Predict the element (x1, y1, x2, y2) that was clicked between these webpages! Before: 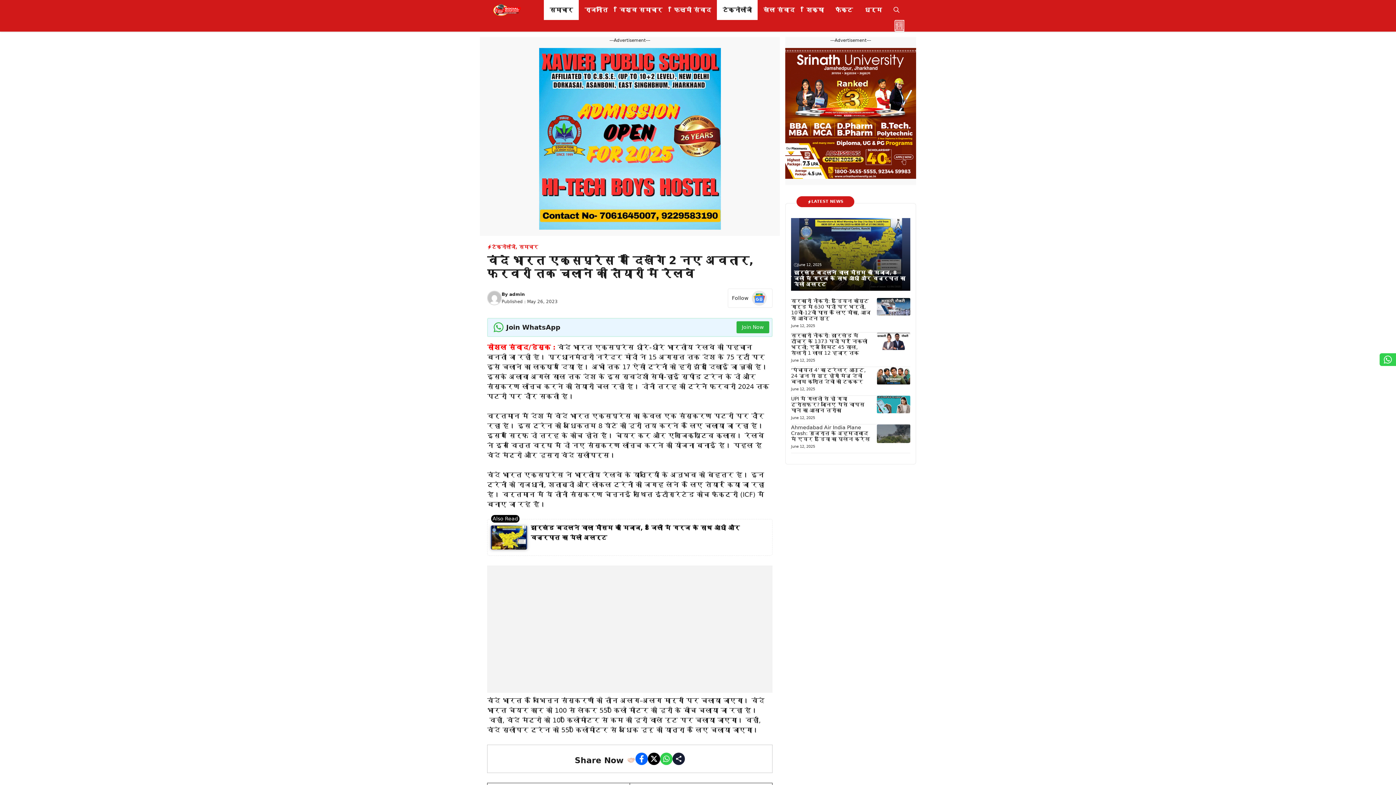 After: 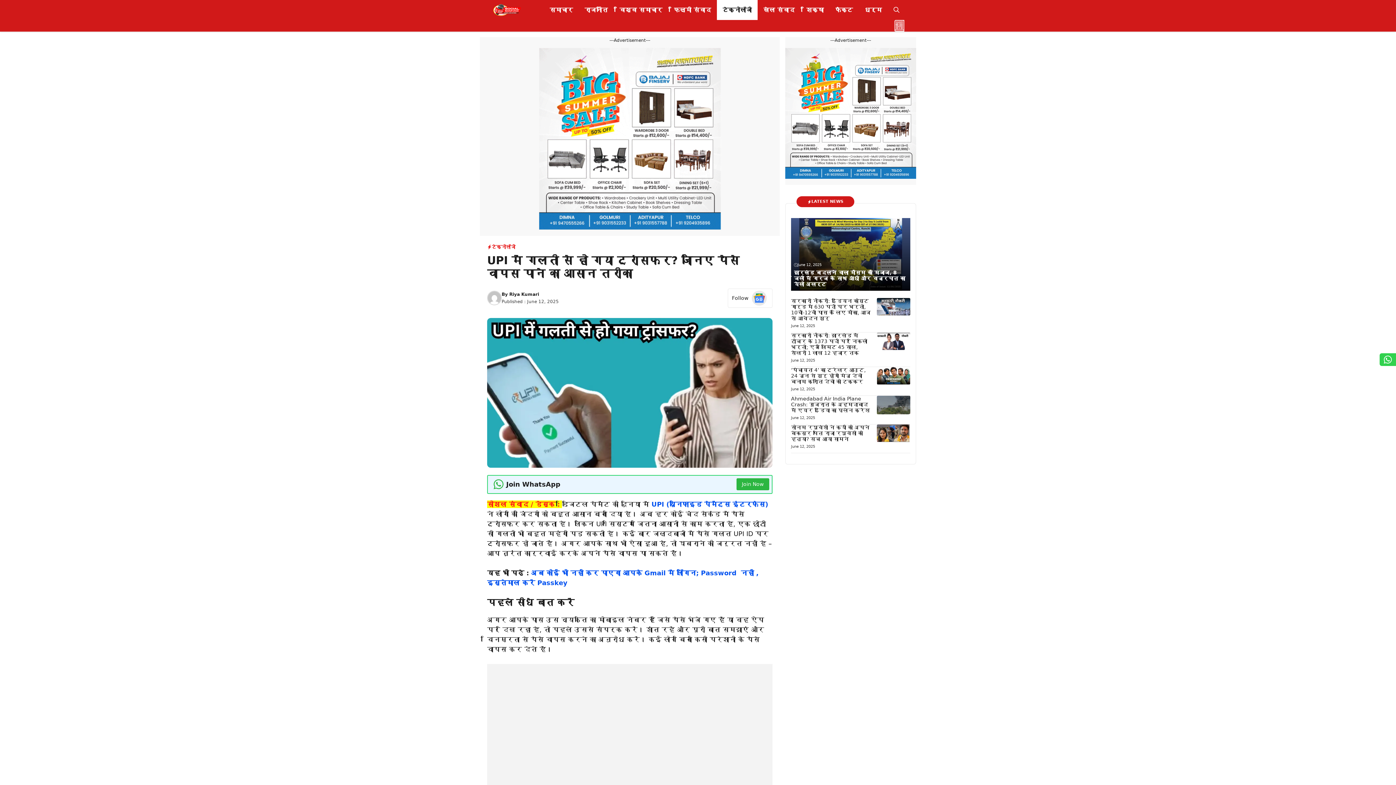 Action: bbox: (877, 400, 910, 408)